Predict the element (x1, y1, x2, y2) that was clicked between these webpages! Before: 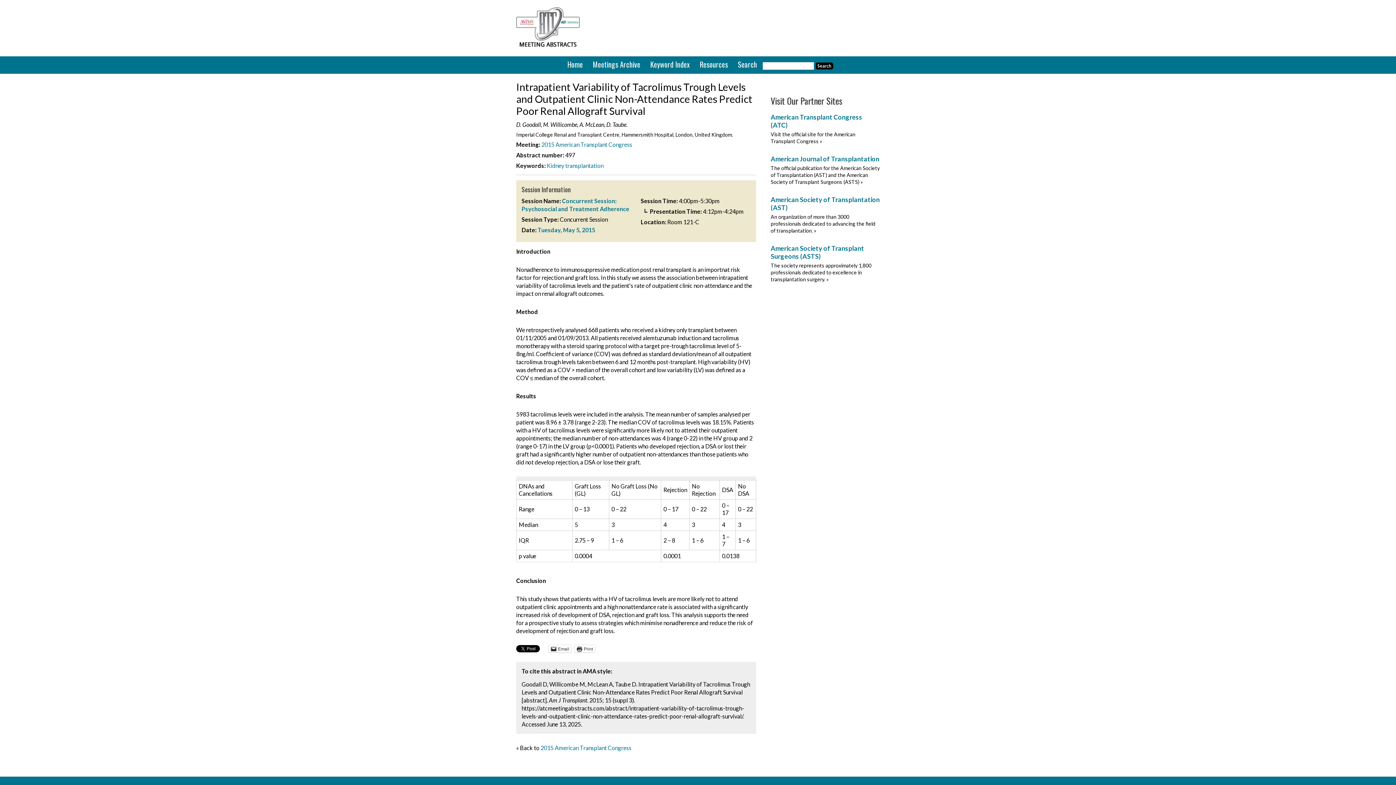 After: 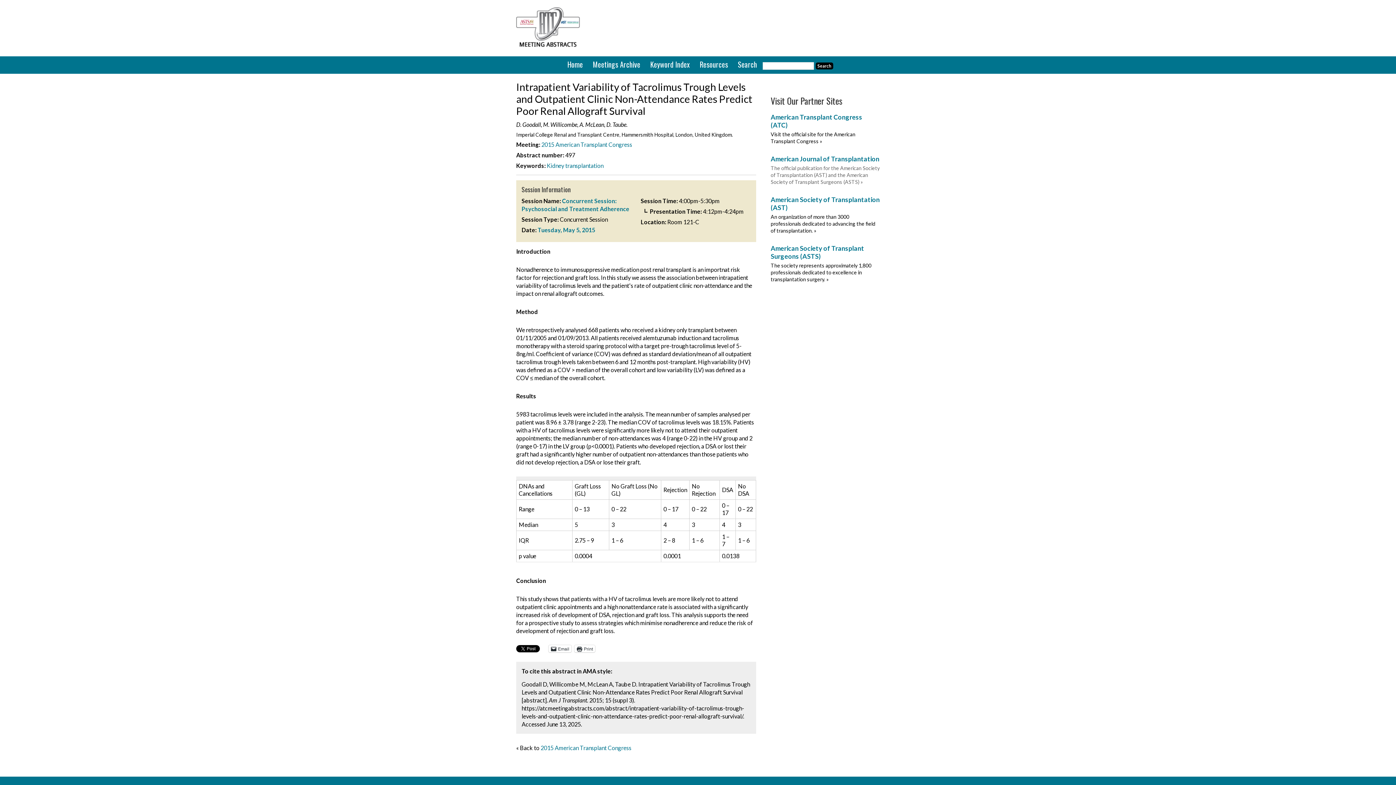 Action: label: The official publication for the American Society of Transplantation (AST) and the American Society of Transplant Surgeons (ASTS) » bbox: (770, 165, 880, 185)